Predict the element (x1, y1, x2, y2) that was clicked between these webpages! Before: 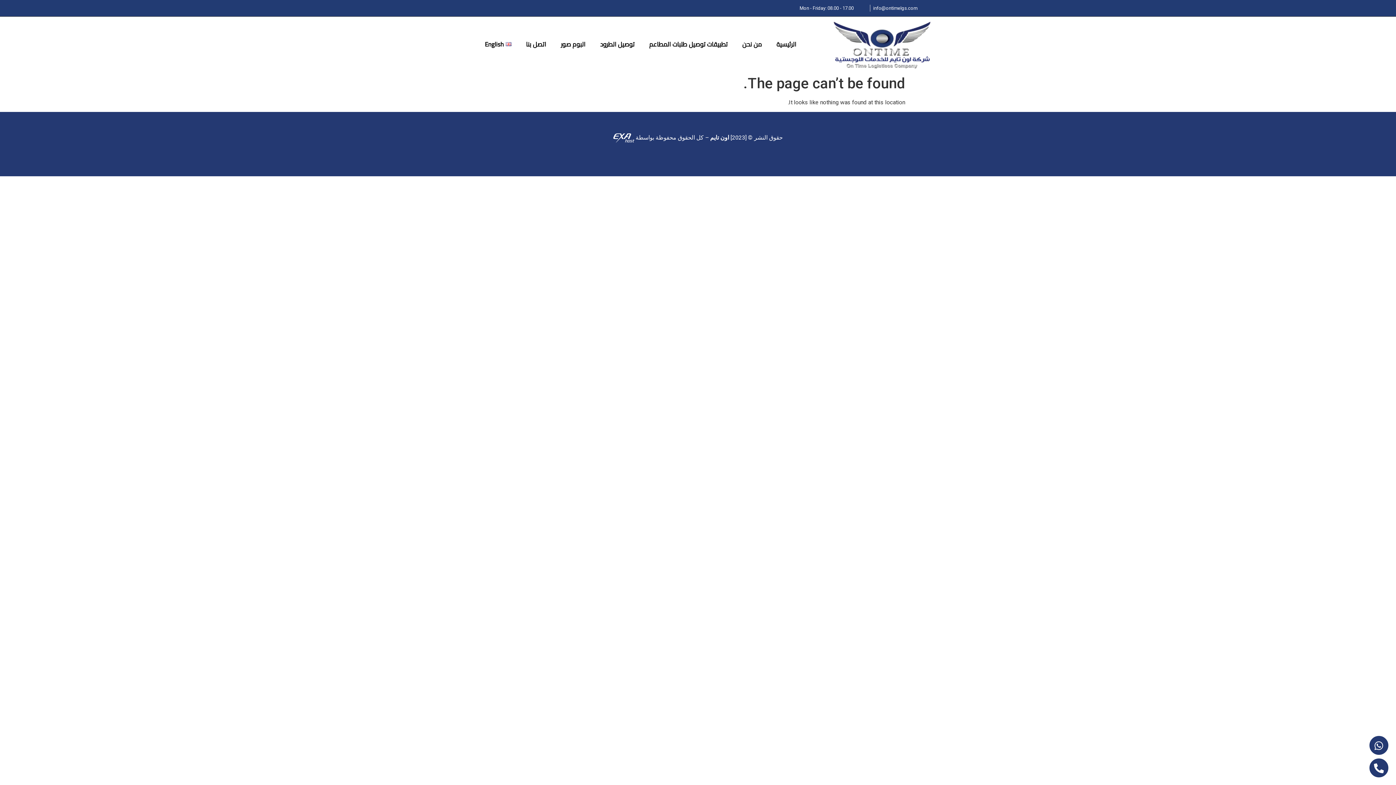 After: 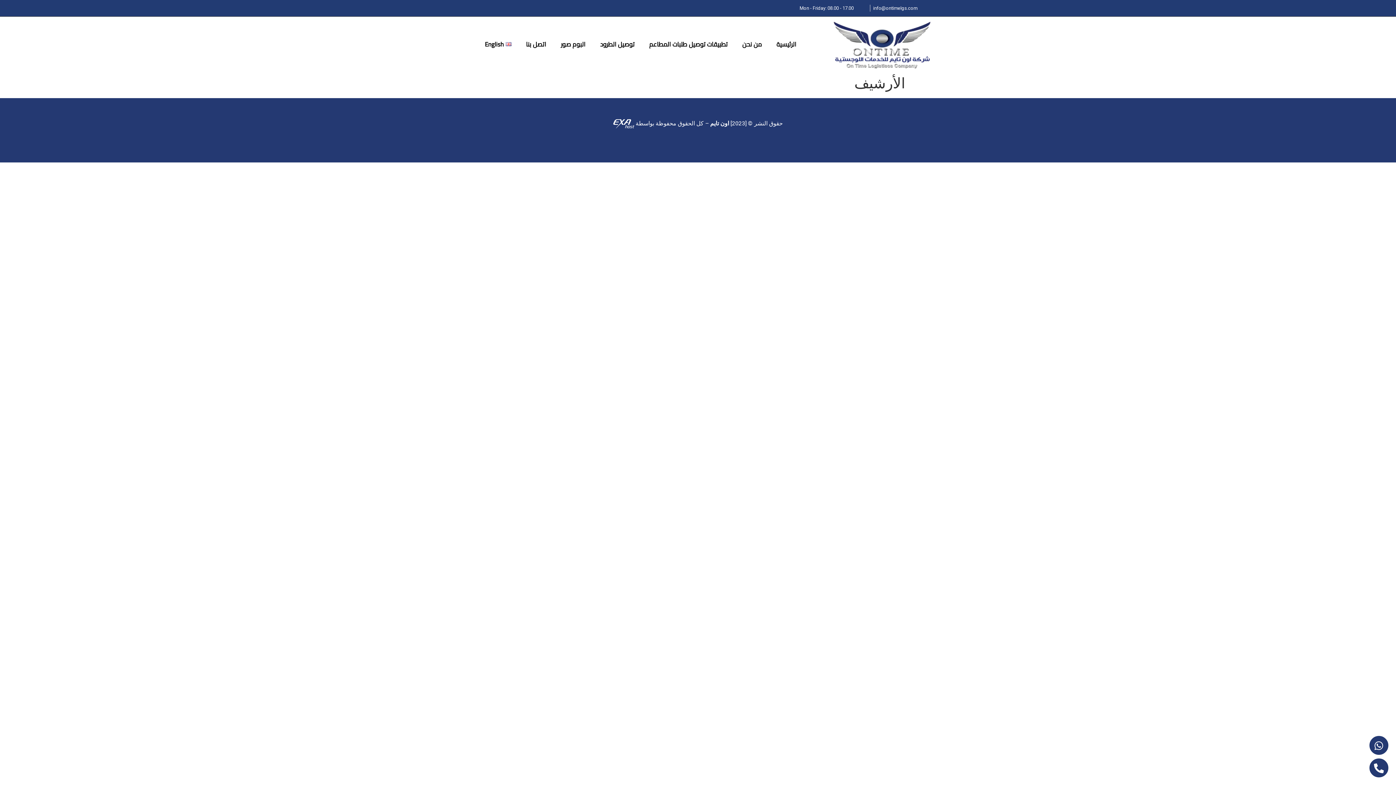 Action: bbox: (735, 35, 769, 52) label: من نحن